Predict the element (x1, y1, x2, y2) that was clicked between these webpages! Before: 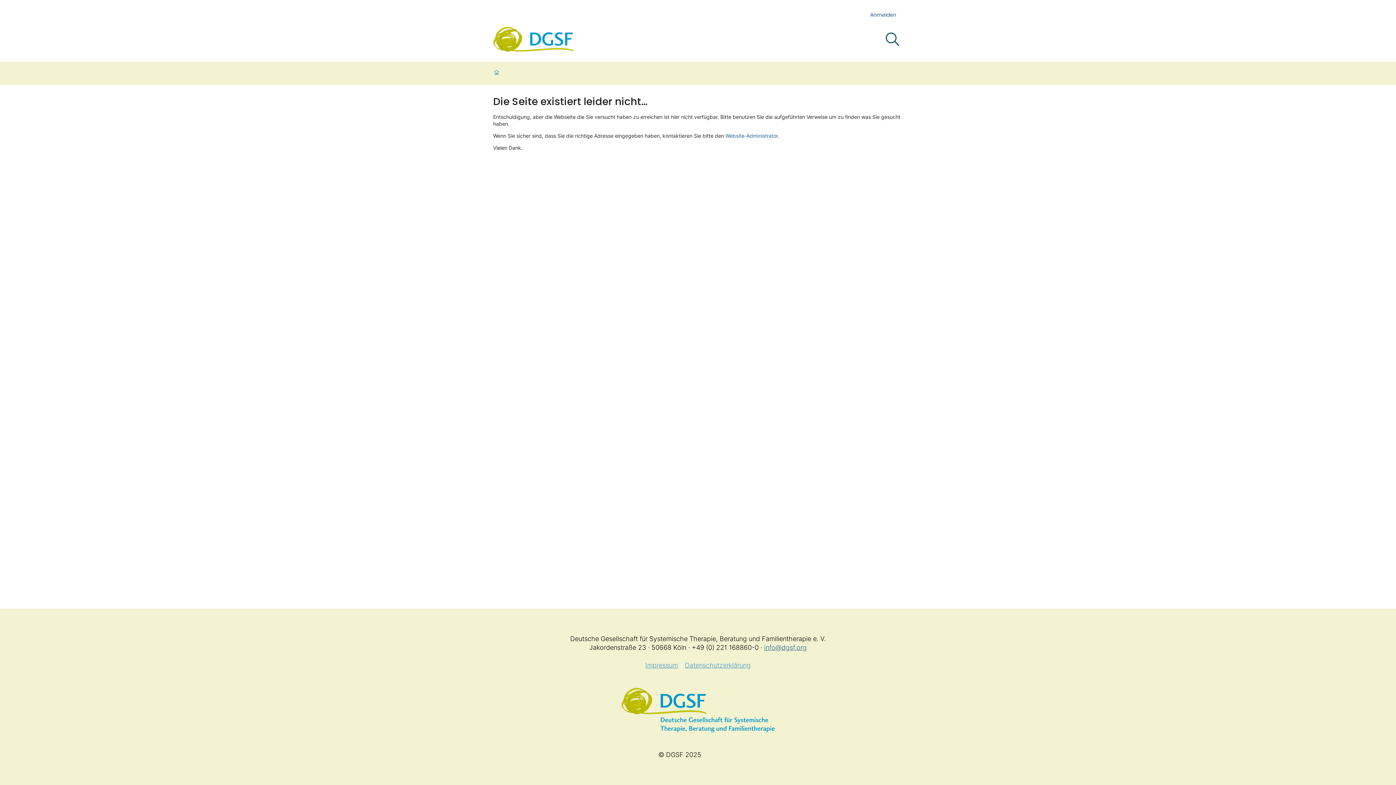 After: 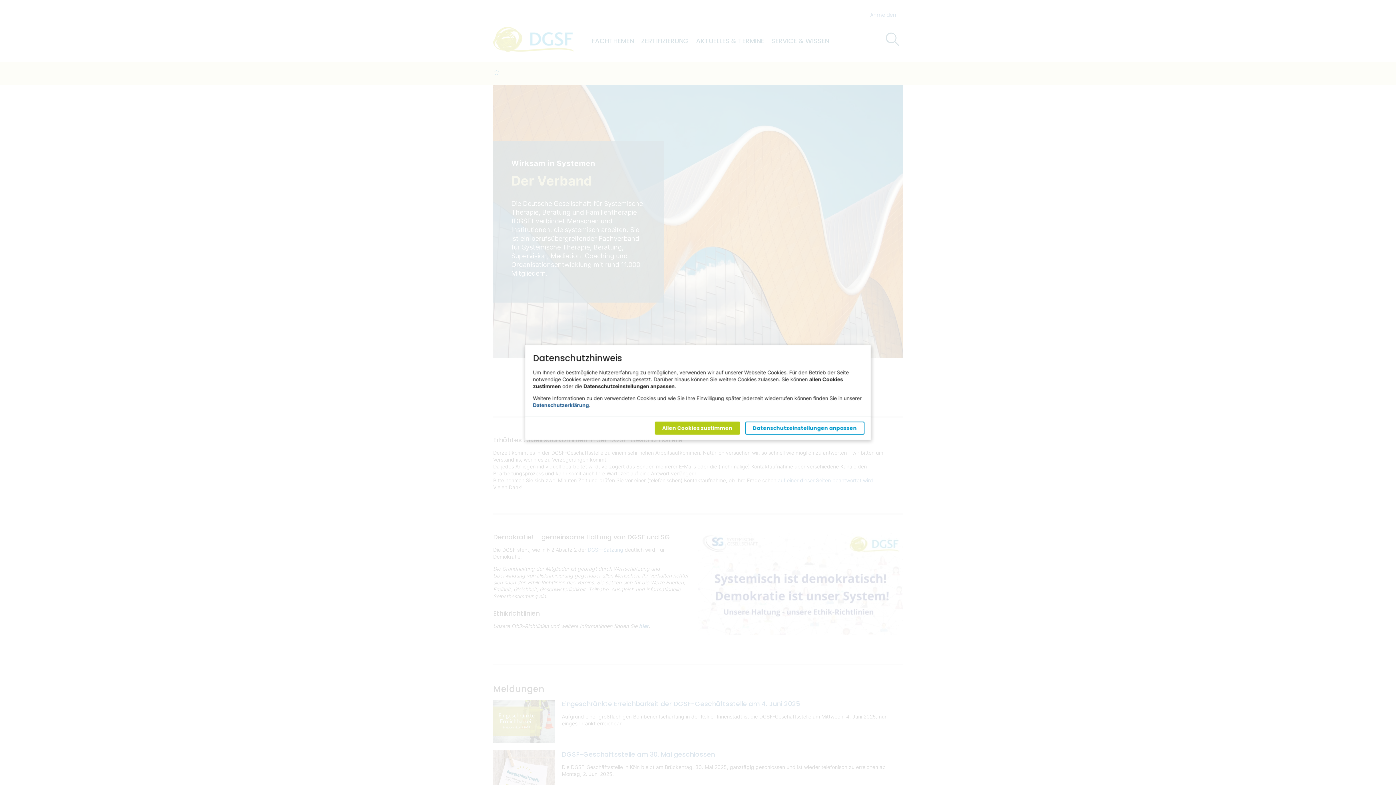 Action: bbox: (493, 26, 573, 51)